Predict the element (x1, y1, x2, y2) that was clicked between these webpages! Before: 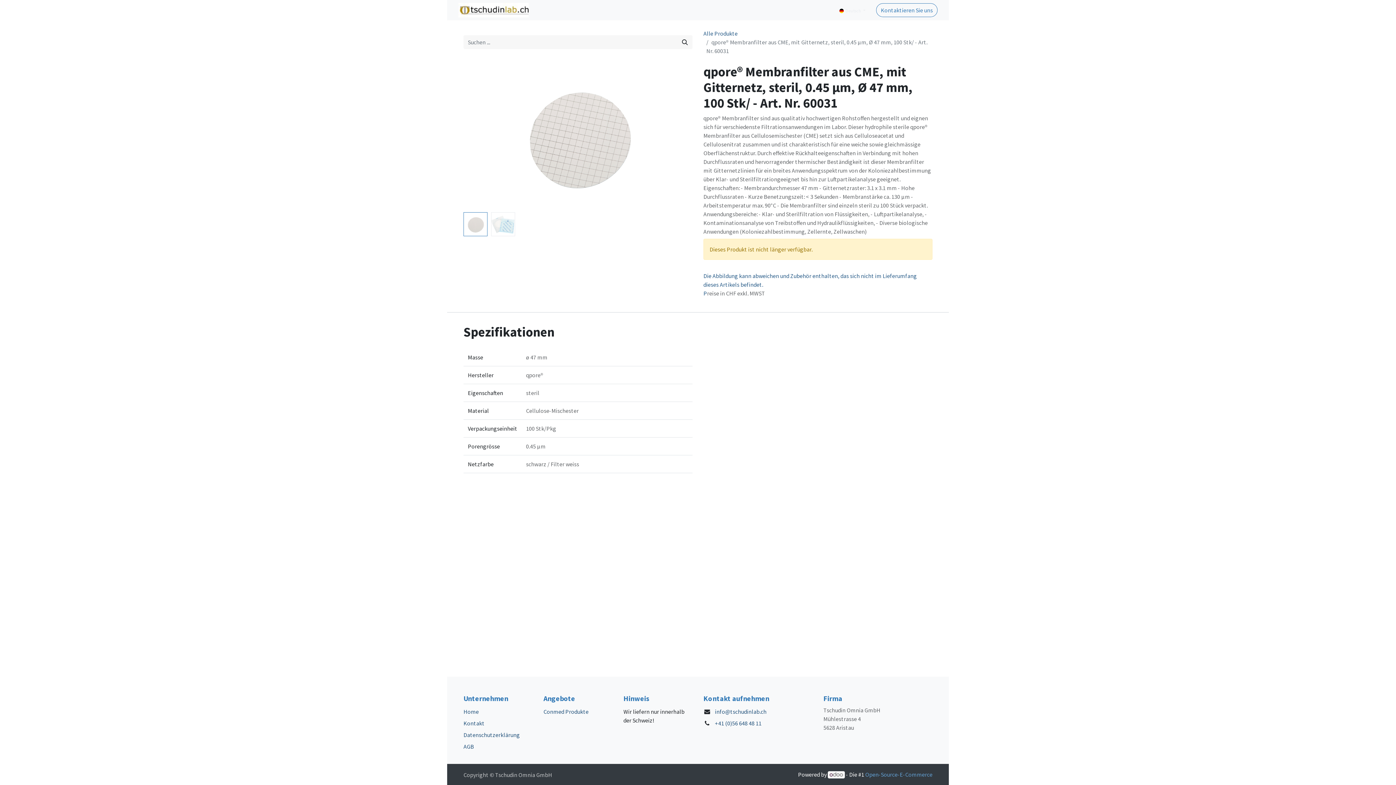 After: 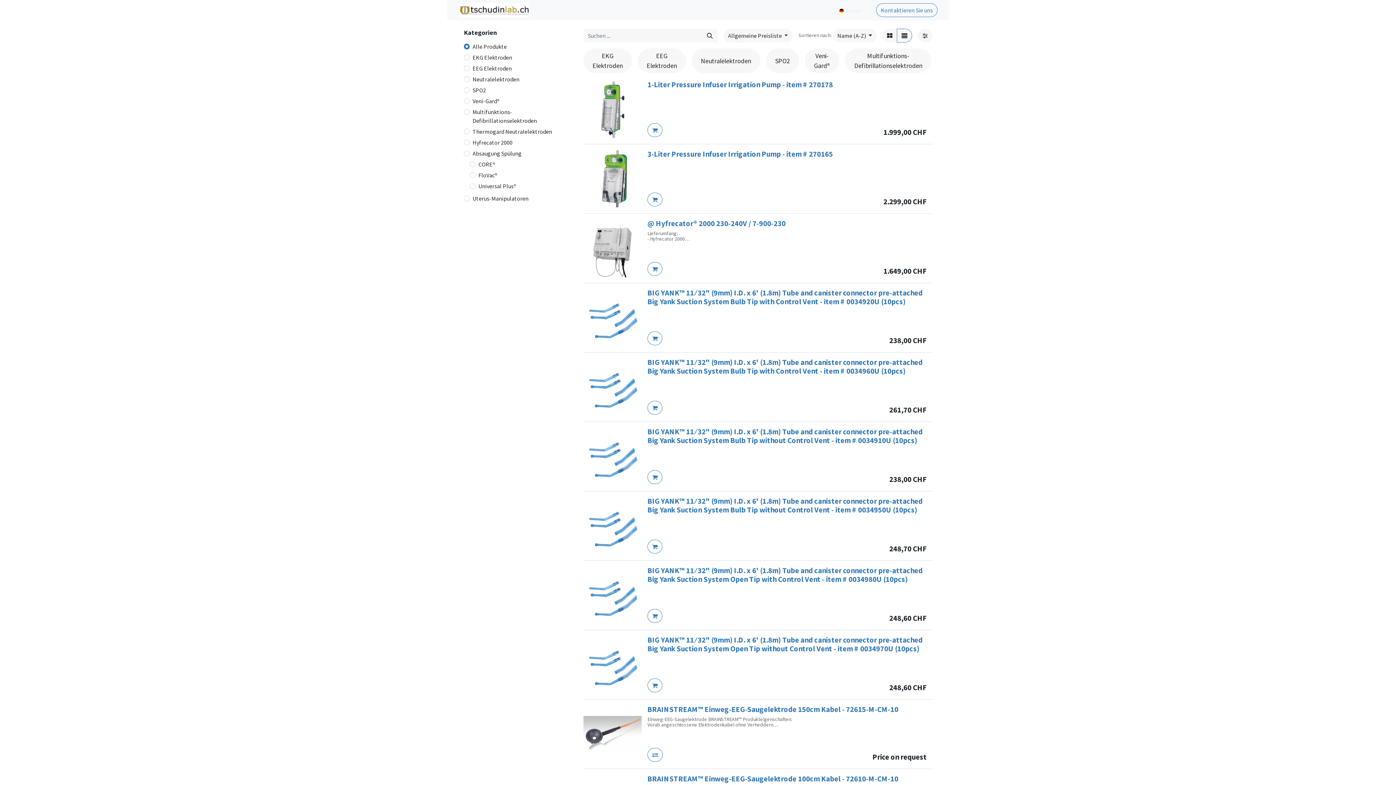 Action: bbox: (560, 2, 580, 17) label: Shop